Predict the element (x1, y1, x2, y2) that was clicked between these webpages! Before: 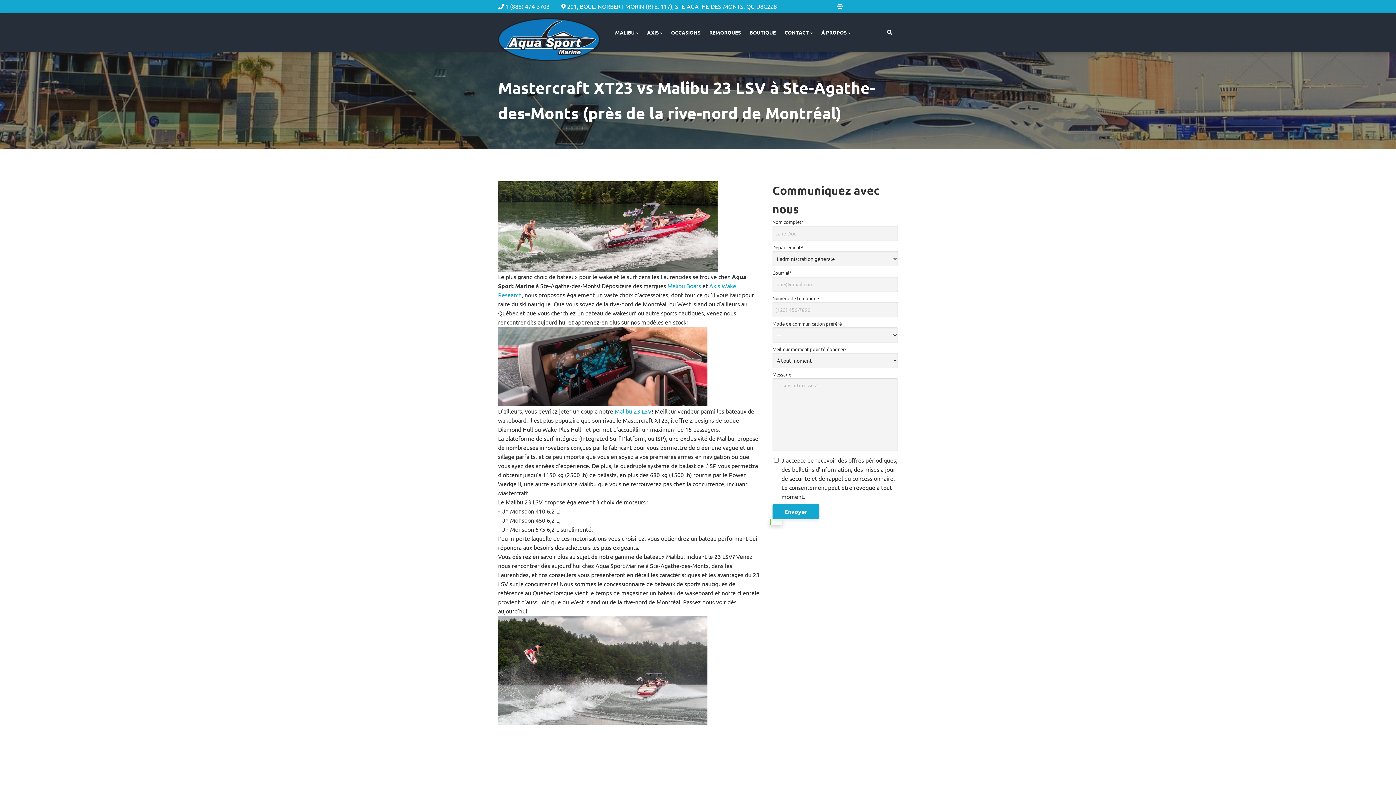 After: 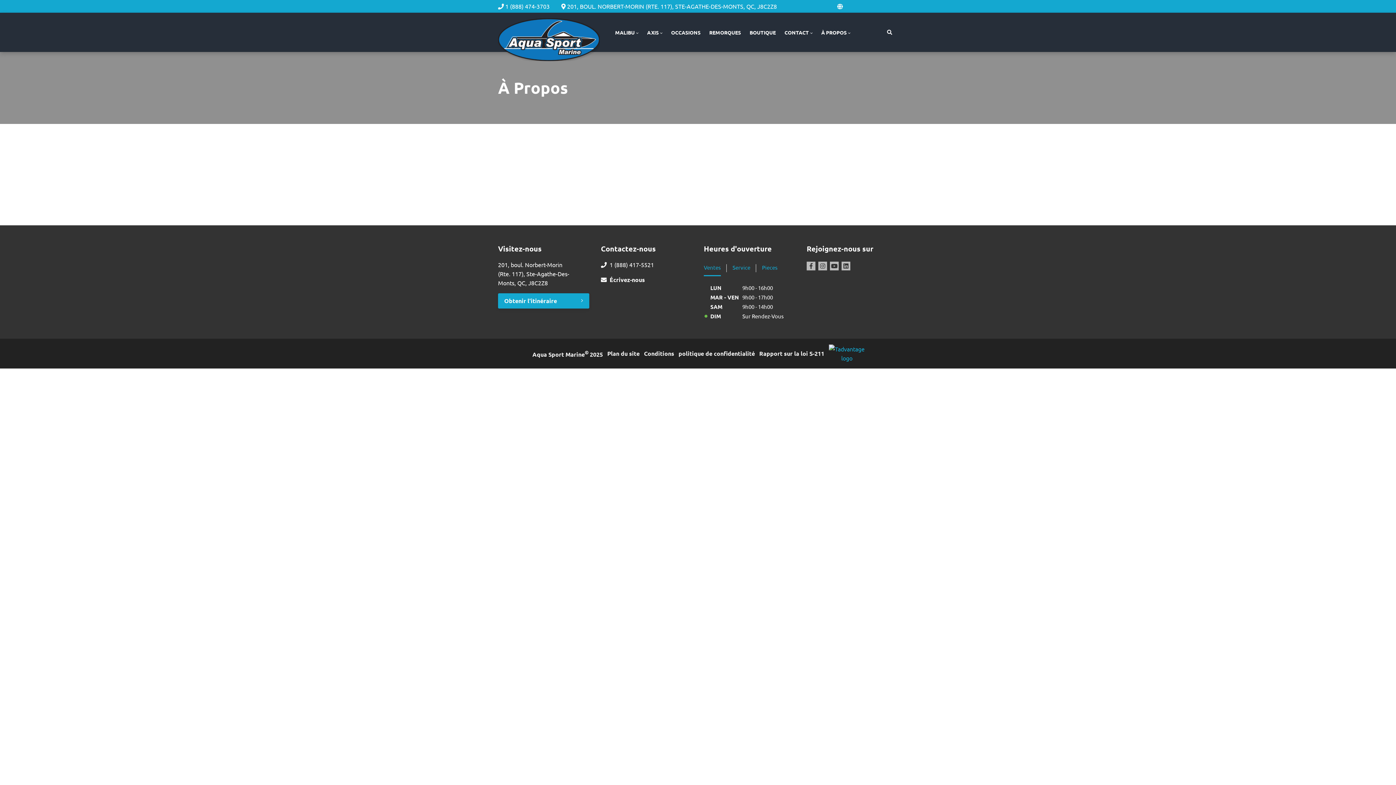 Action: bbox: (817, 22, 854, 42) label: À PROPOS